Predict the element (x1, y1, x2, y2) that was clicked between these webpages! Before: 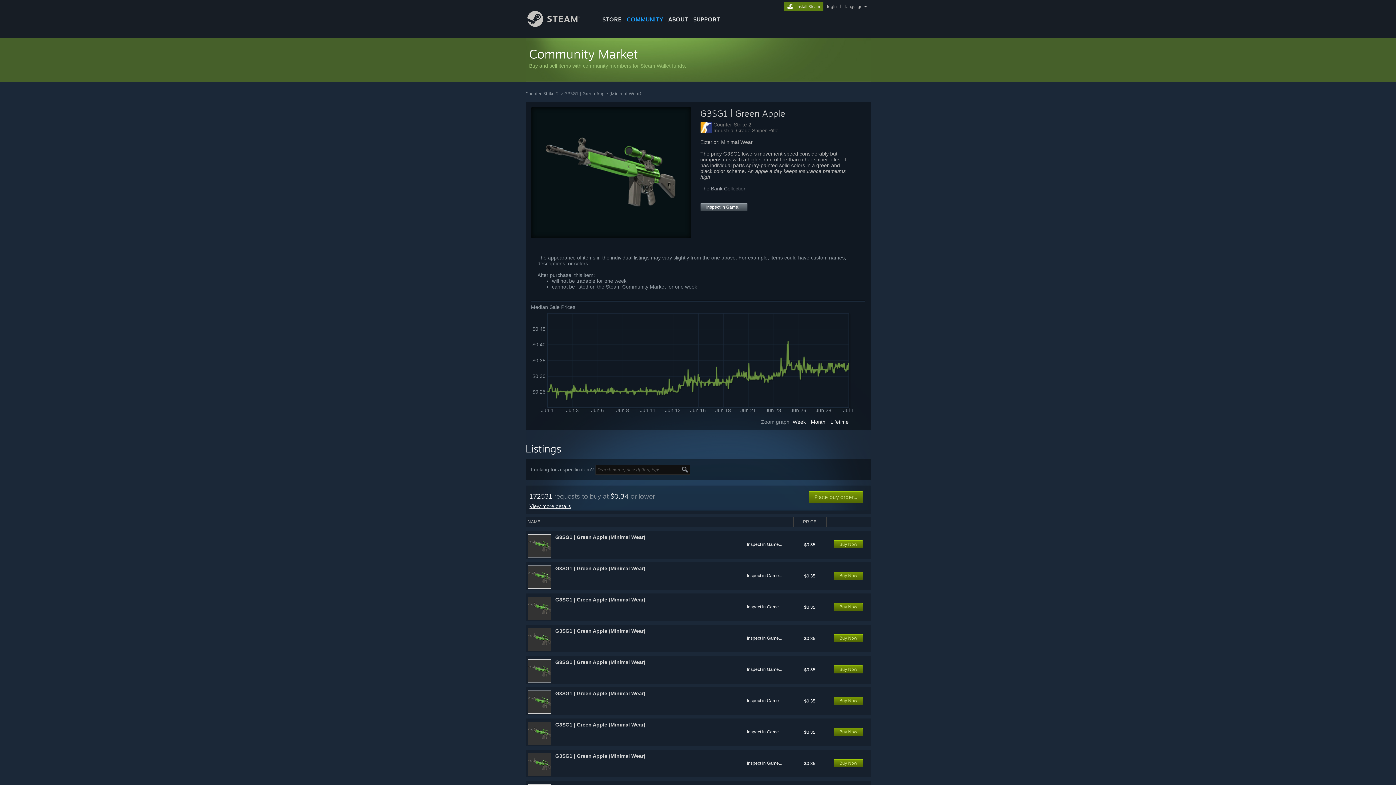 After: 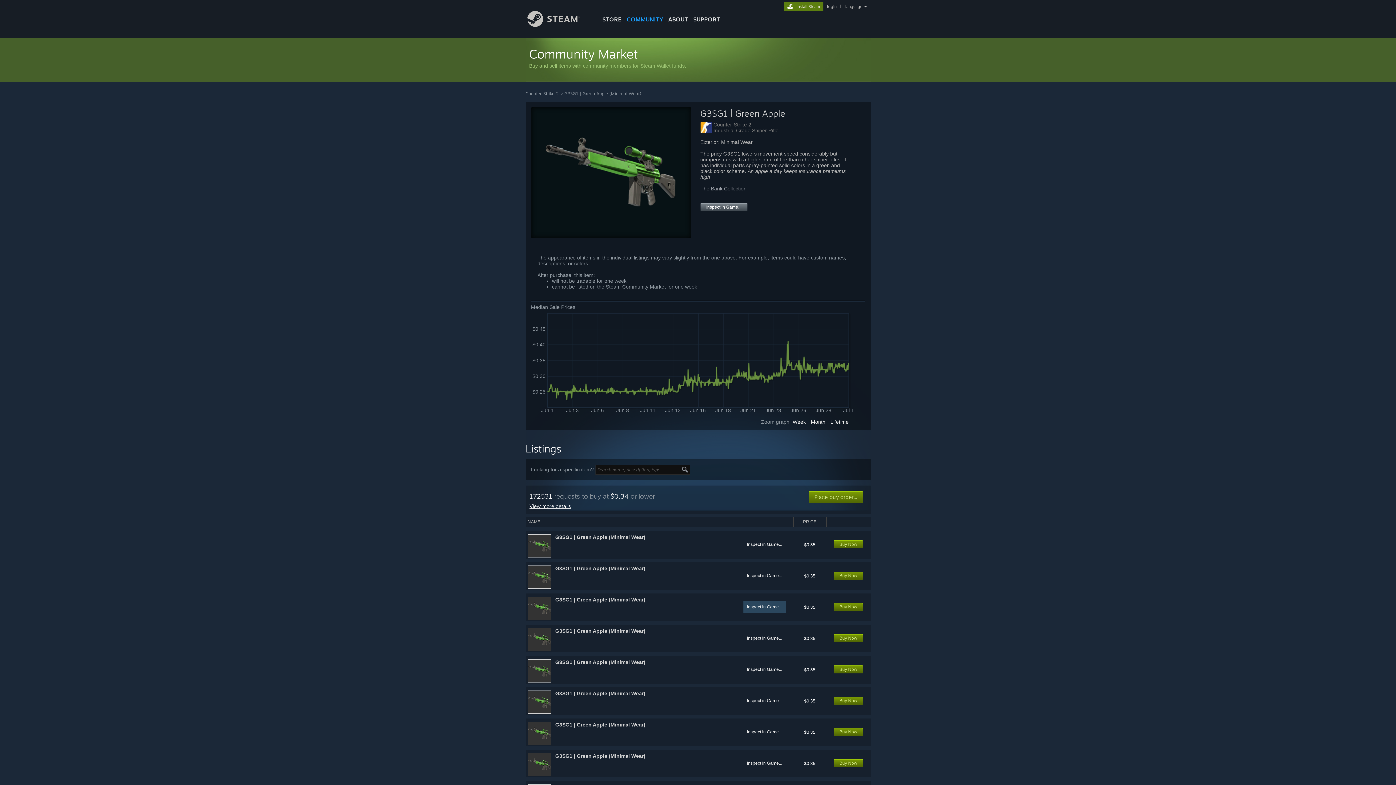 Action: label: Inspect in Game... bbox: (743, 601, 786, 613)